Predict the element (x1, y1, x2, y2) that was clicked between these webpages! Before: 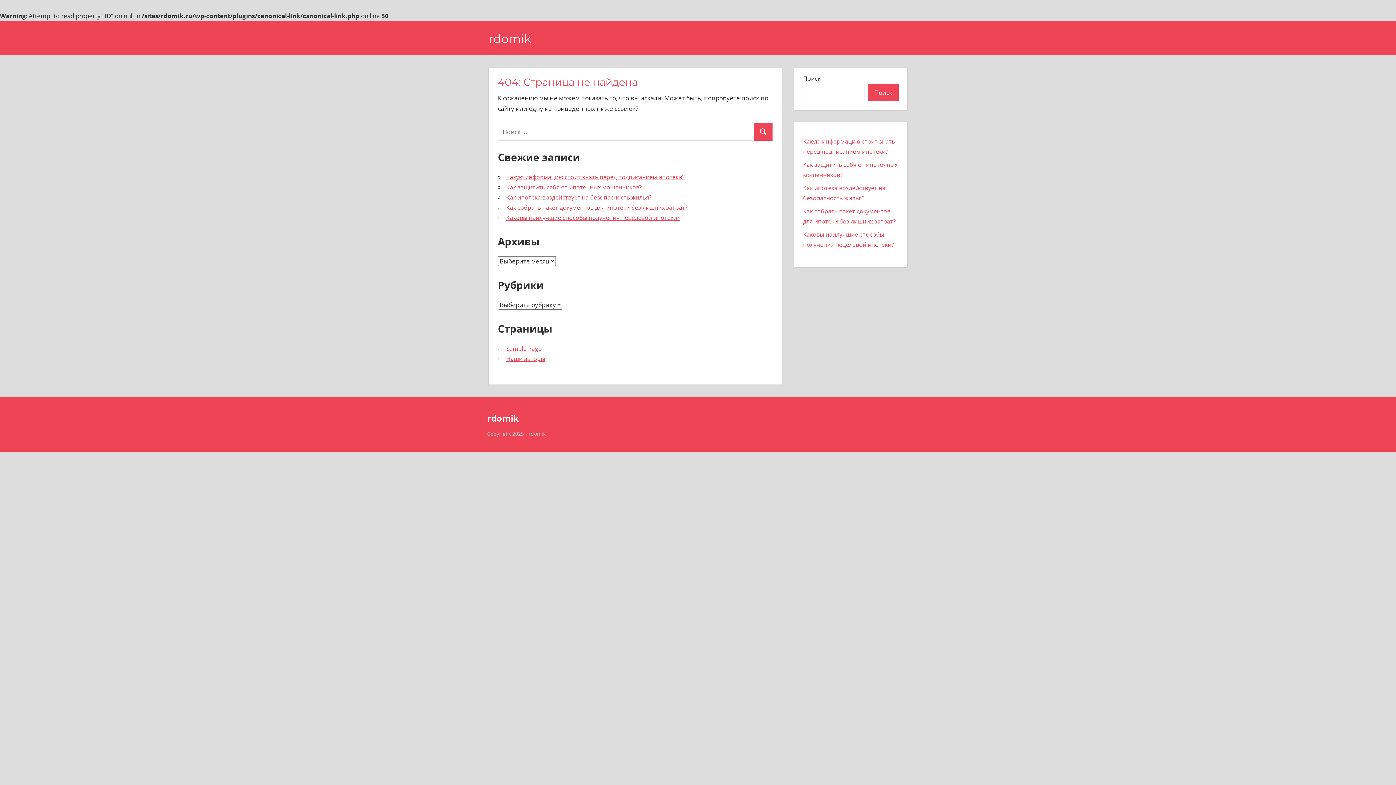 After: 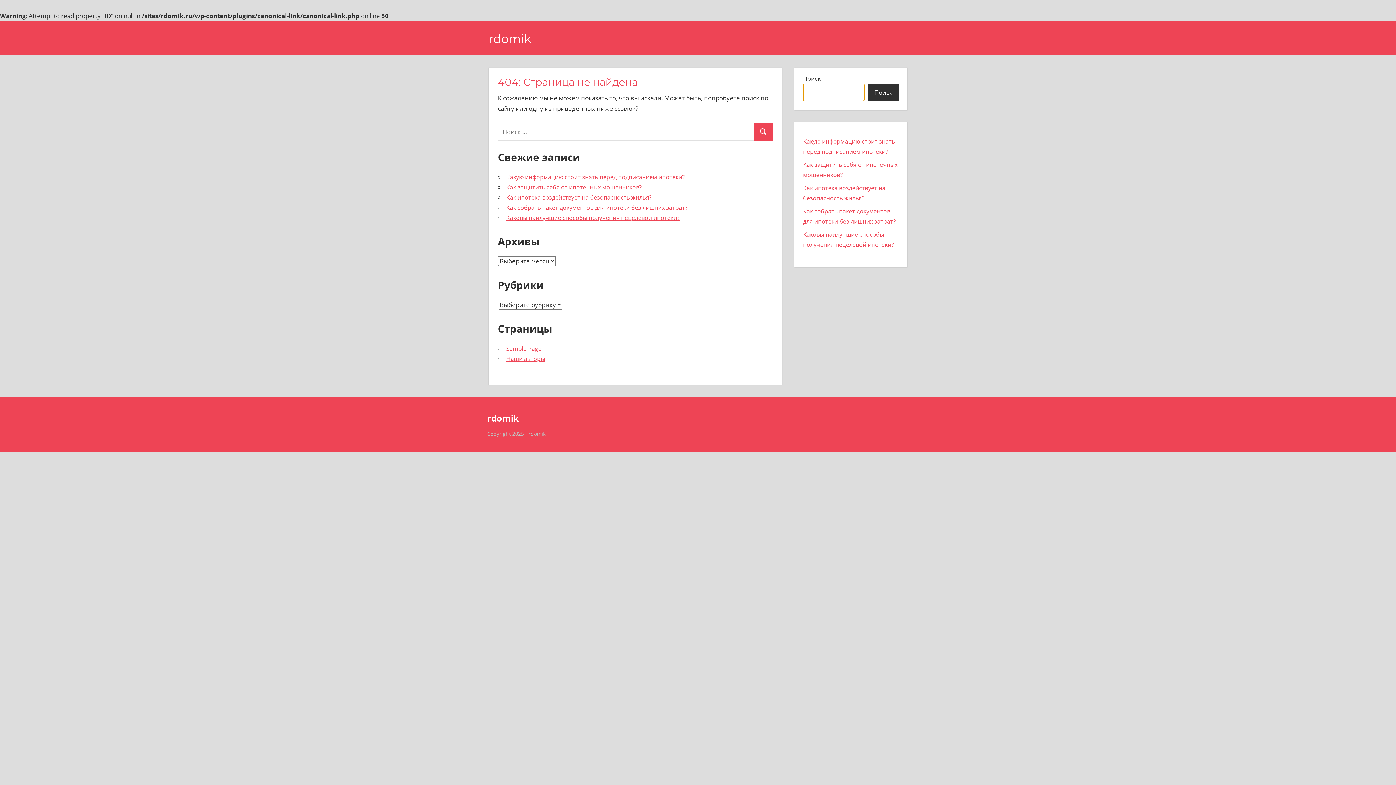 Action: label: Поиск bbox: (868, 83, 898, 101)